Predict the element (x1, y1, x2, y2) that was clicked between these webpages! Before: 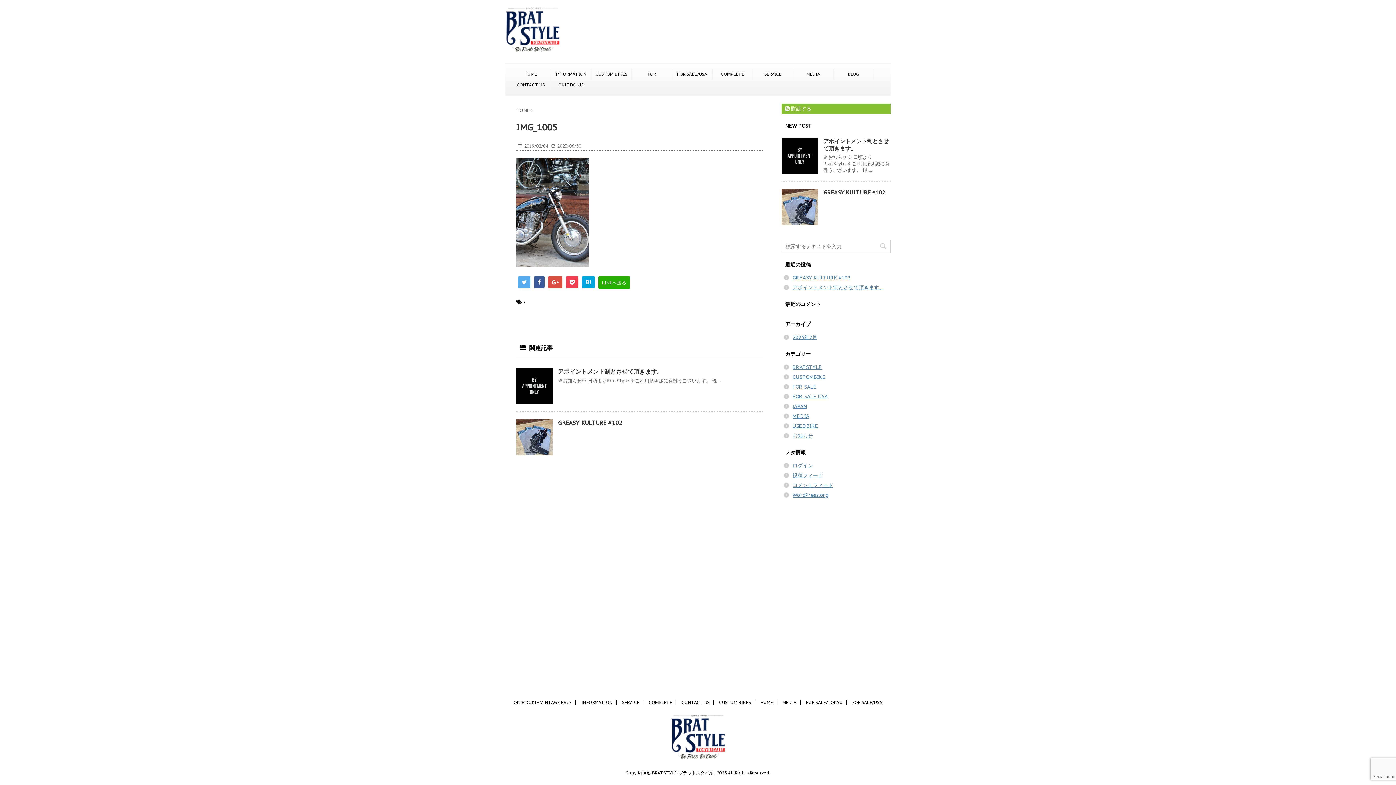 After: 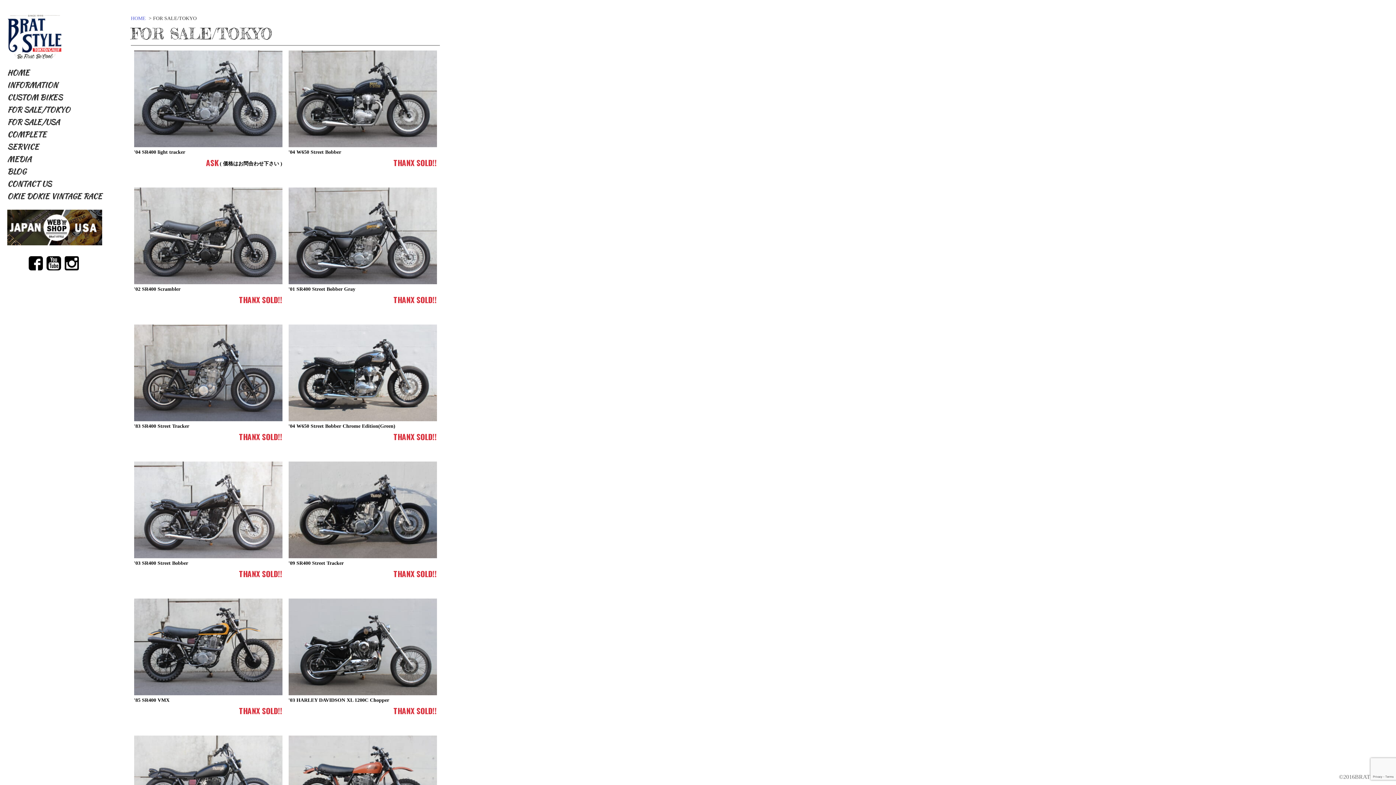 Action: label: FOR SALE/TOKYO bbox: (635, 70, 668, 77)